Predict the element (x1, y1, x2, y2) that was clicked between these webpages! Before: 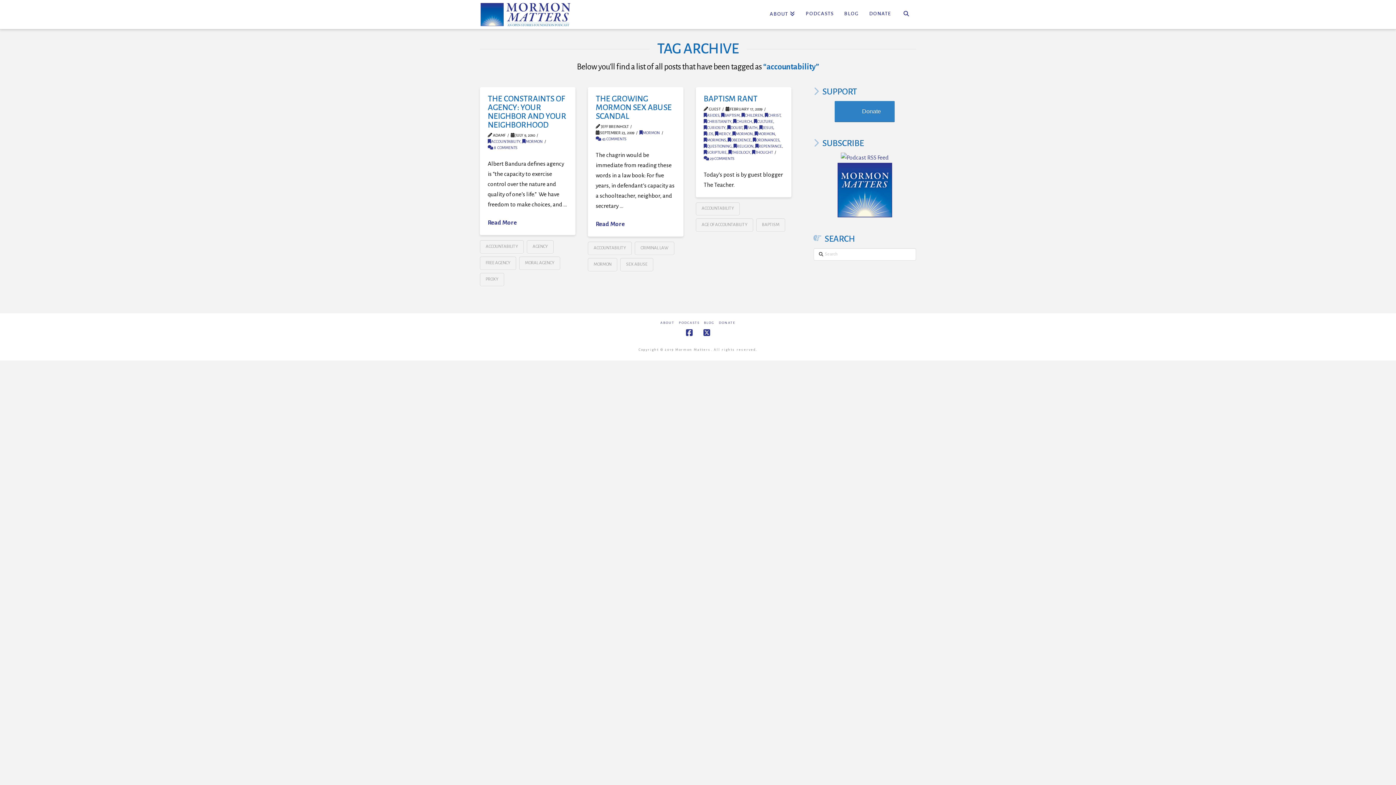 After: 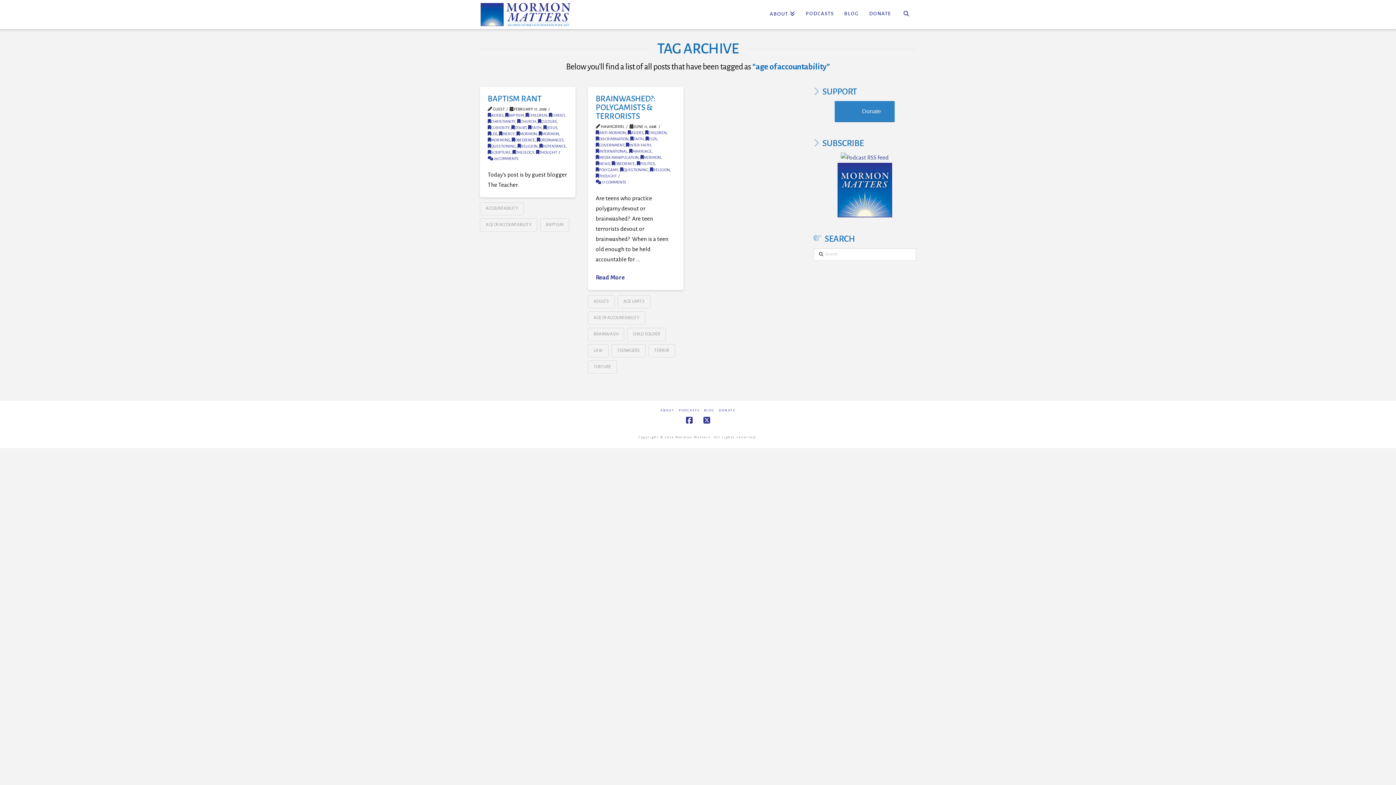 Action: bbox: (696, 218, 753, 232) label: AGE OF ACCOUNTABILITY